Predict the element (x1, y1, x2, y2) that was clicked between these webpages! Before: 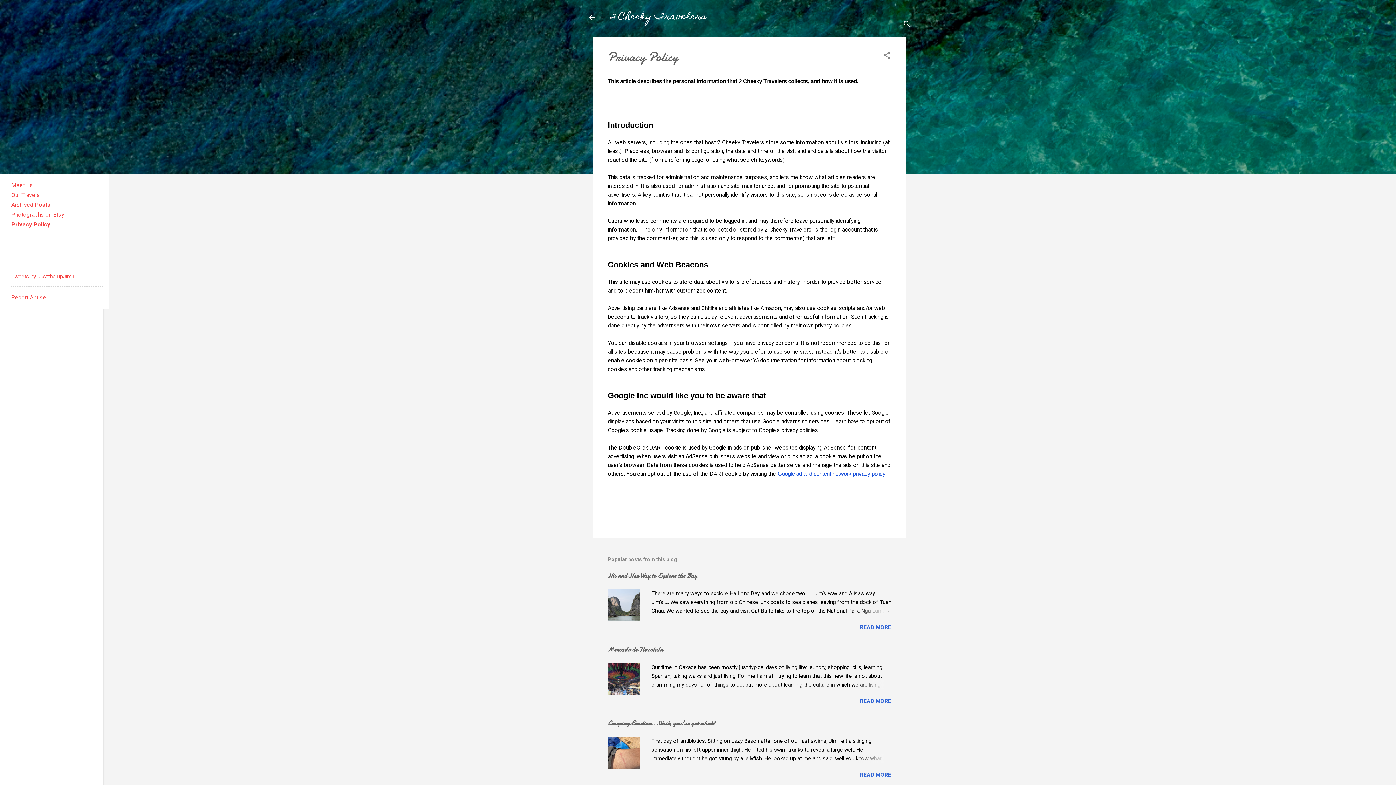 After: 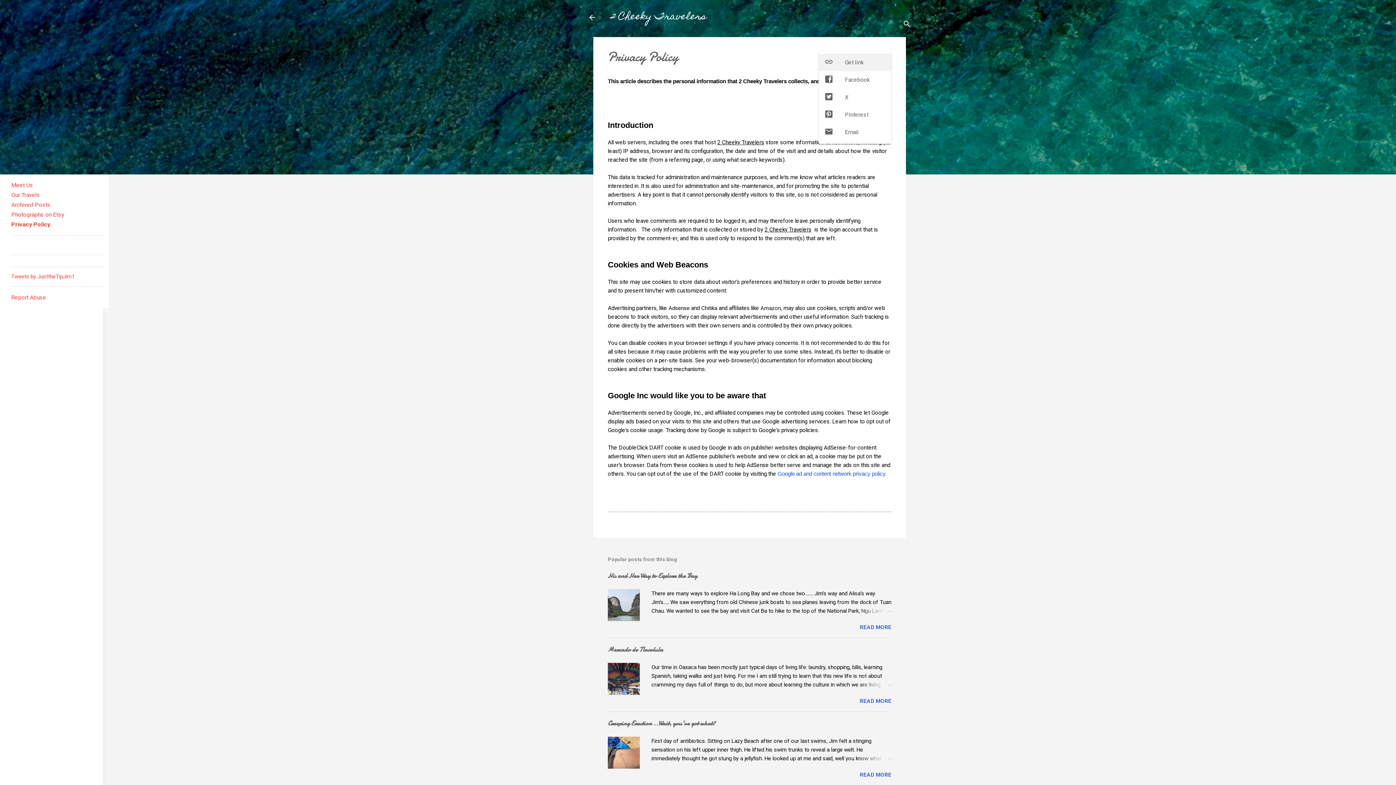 Action: bbox: (882, 50, 891, 62) label: Share